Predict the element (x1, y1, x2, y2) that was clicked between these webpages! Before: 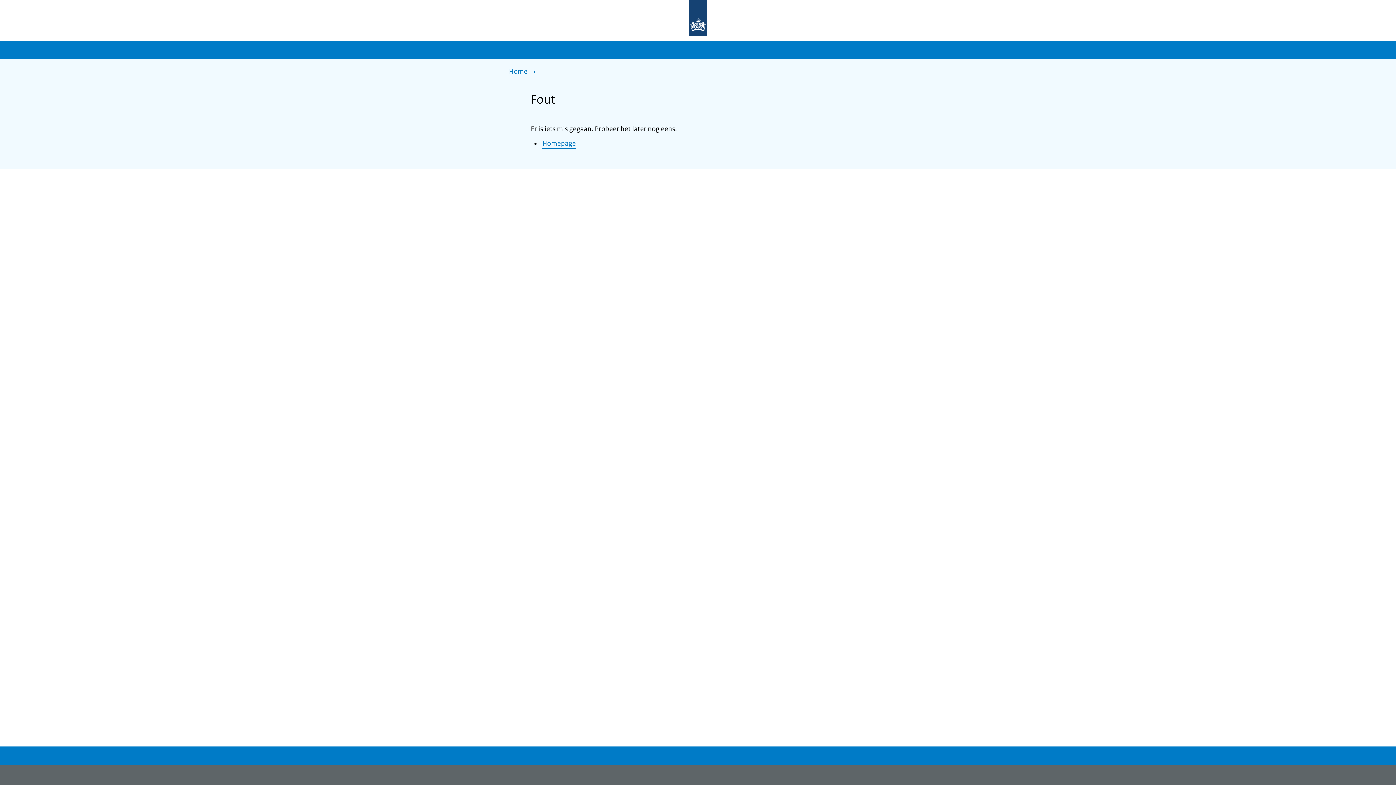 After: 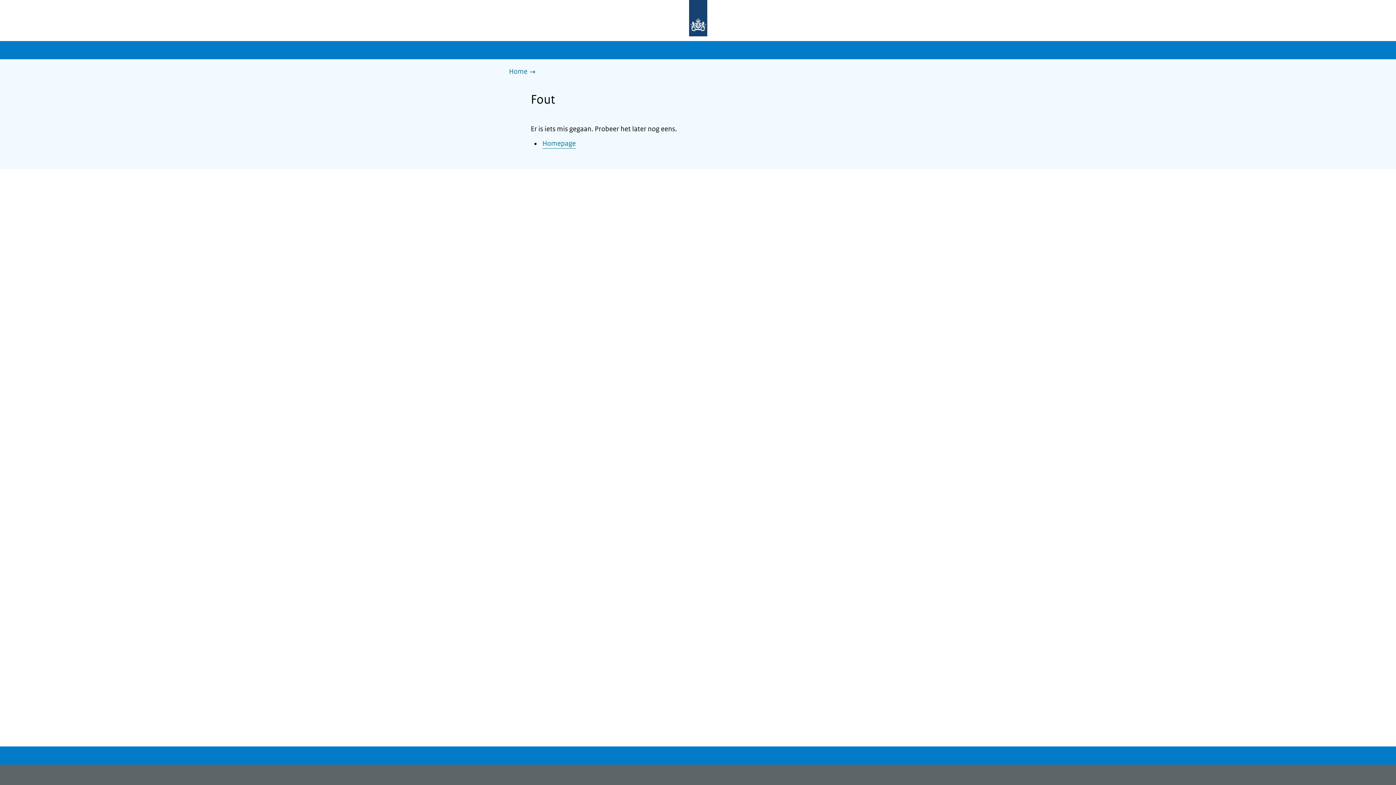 Action: label: Home bbox: (509, 66, 539, 77)